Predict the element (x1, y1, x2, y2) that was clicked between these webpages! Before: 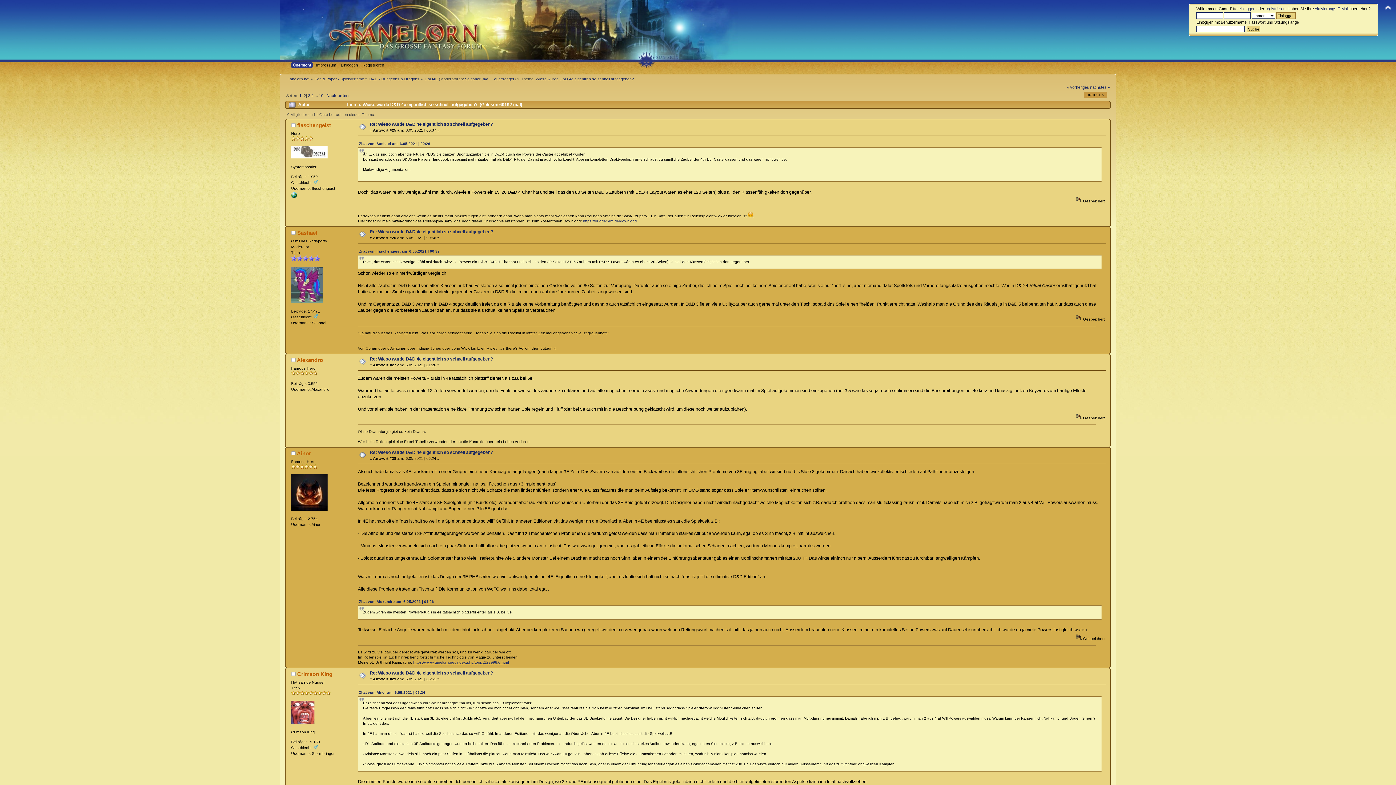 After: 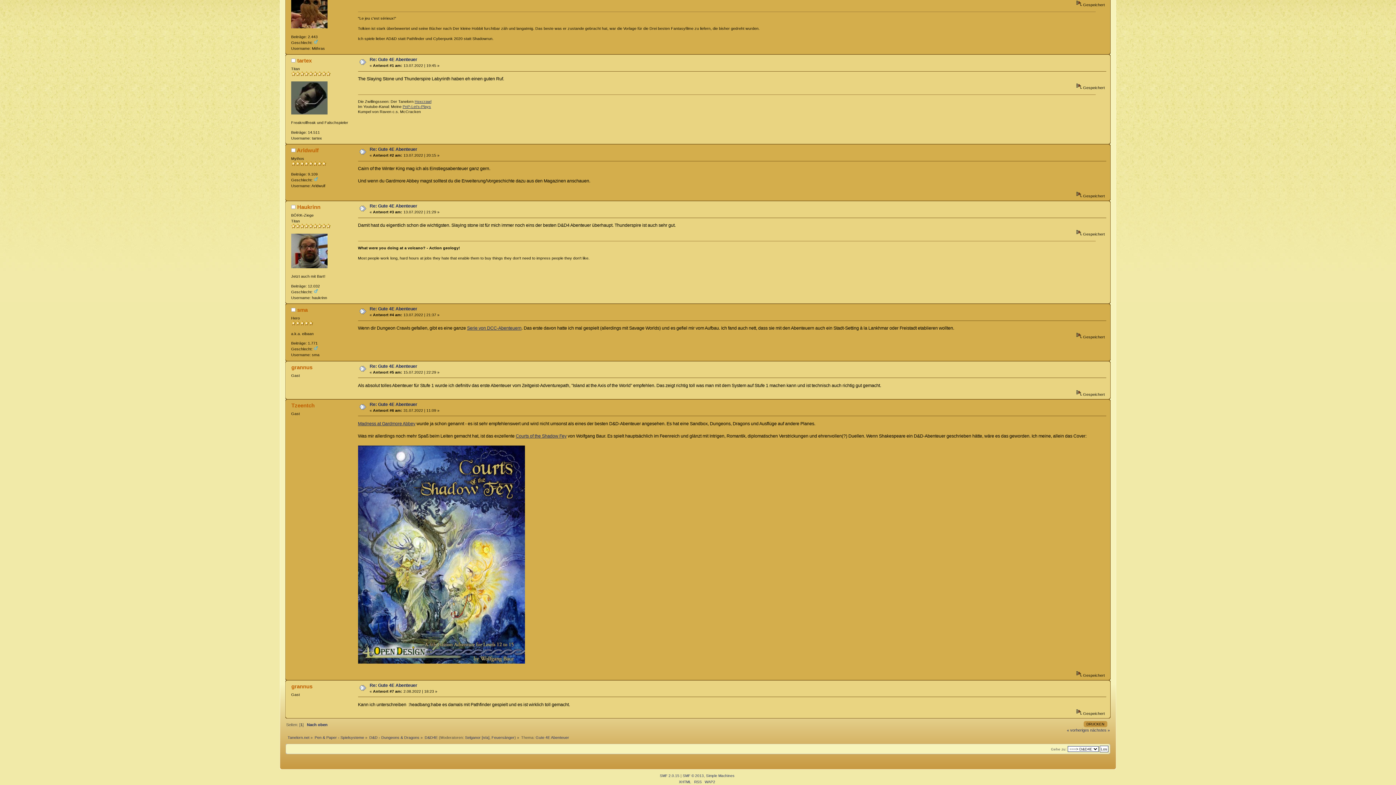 Action: label: « vorheriges bbox: (1067, 85, 1089, 89)